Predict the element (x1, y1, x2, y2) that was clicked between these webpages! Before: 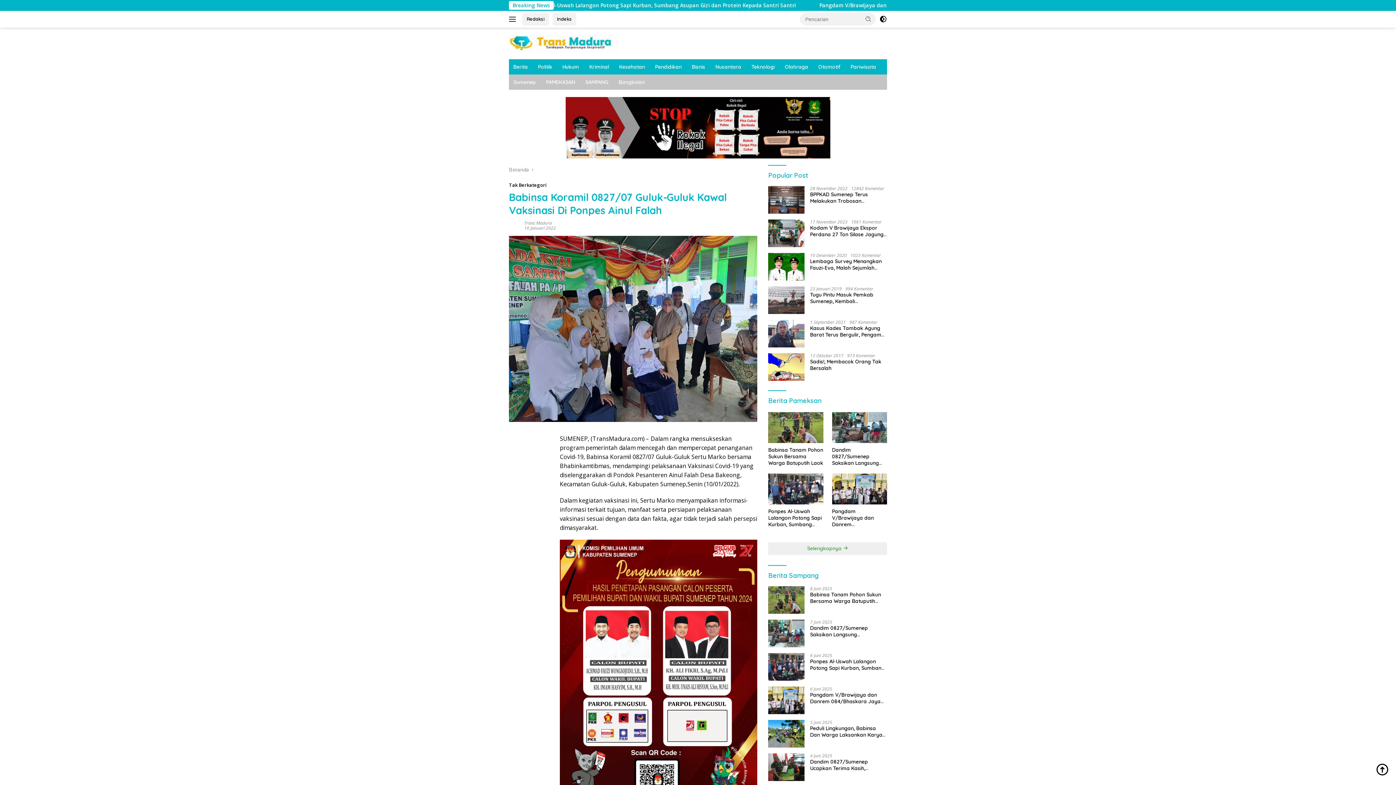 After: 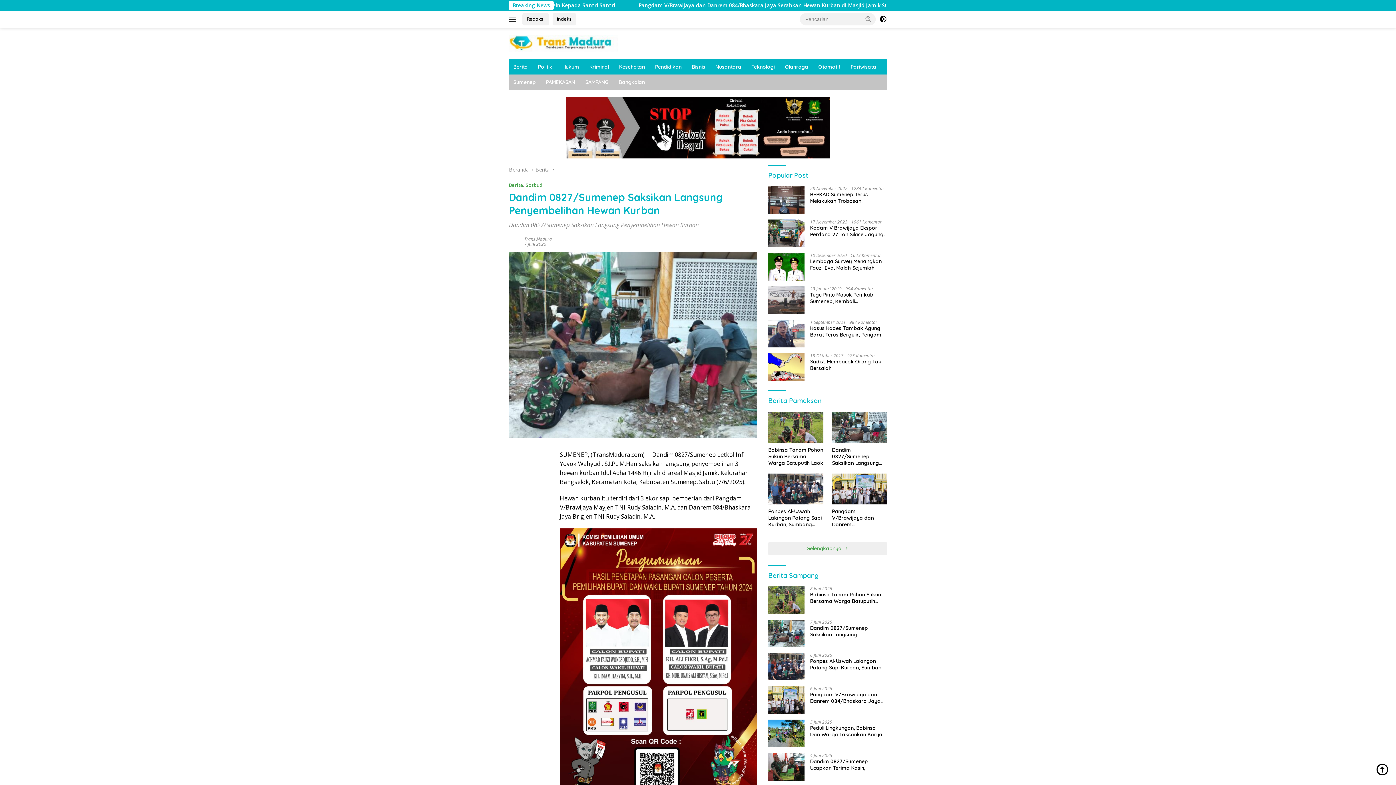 Action: label: Dandim 0827/Sumenep Saksikan Langsung Penyembelihan Hewan Kurban bbox: (832, 446, 887, 466)